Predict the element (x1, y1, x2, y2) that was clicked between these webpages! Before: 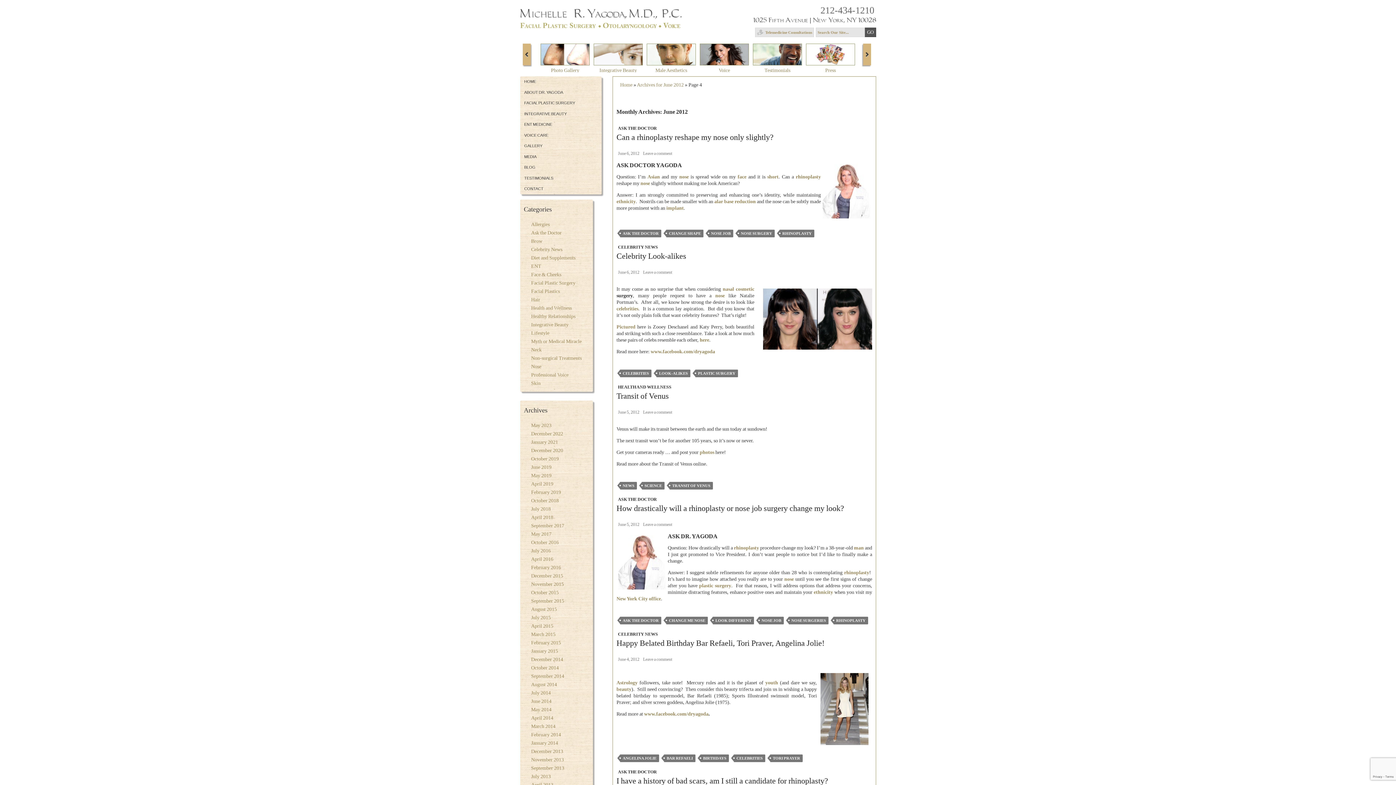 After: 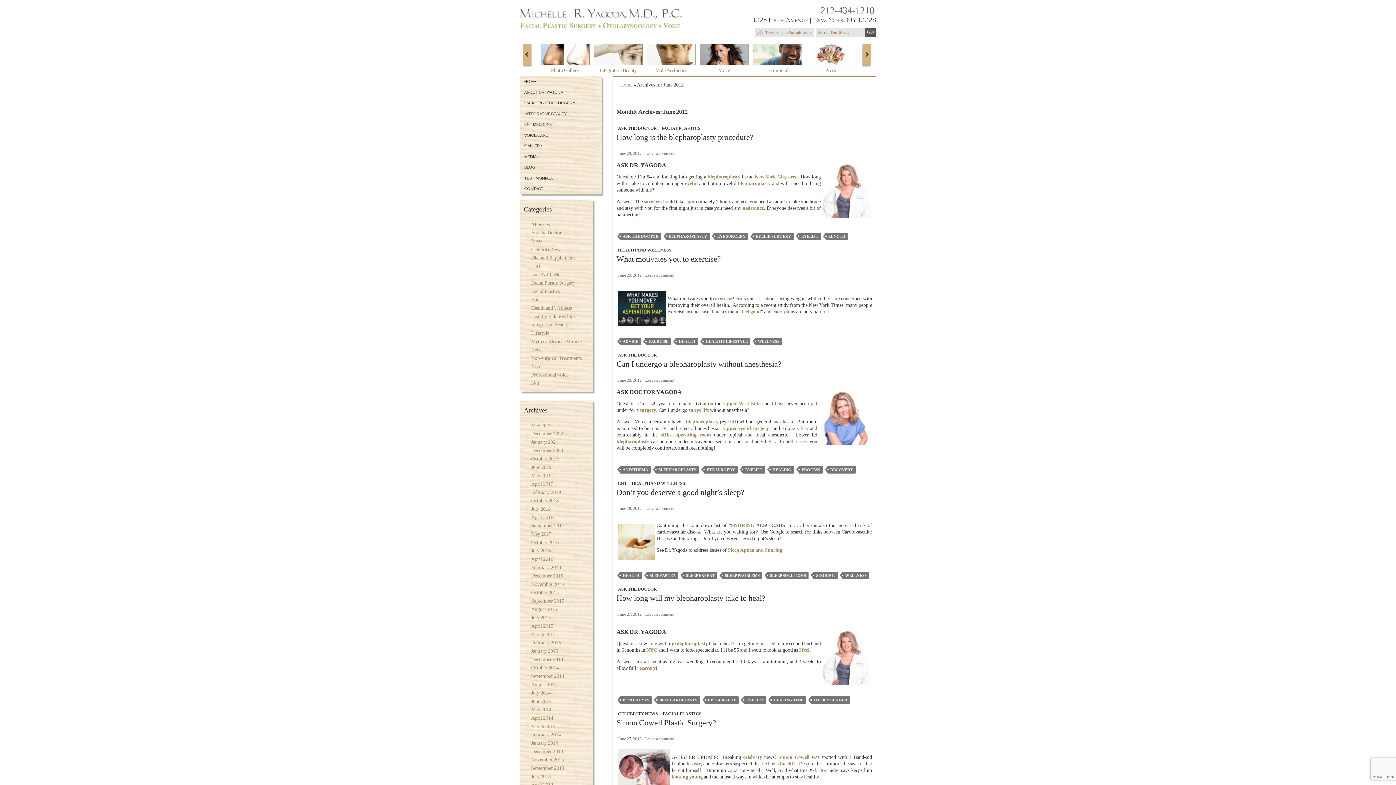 Action: bbox: (637, 82, 683, 87) label: Archives for June 2012